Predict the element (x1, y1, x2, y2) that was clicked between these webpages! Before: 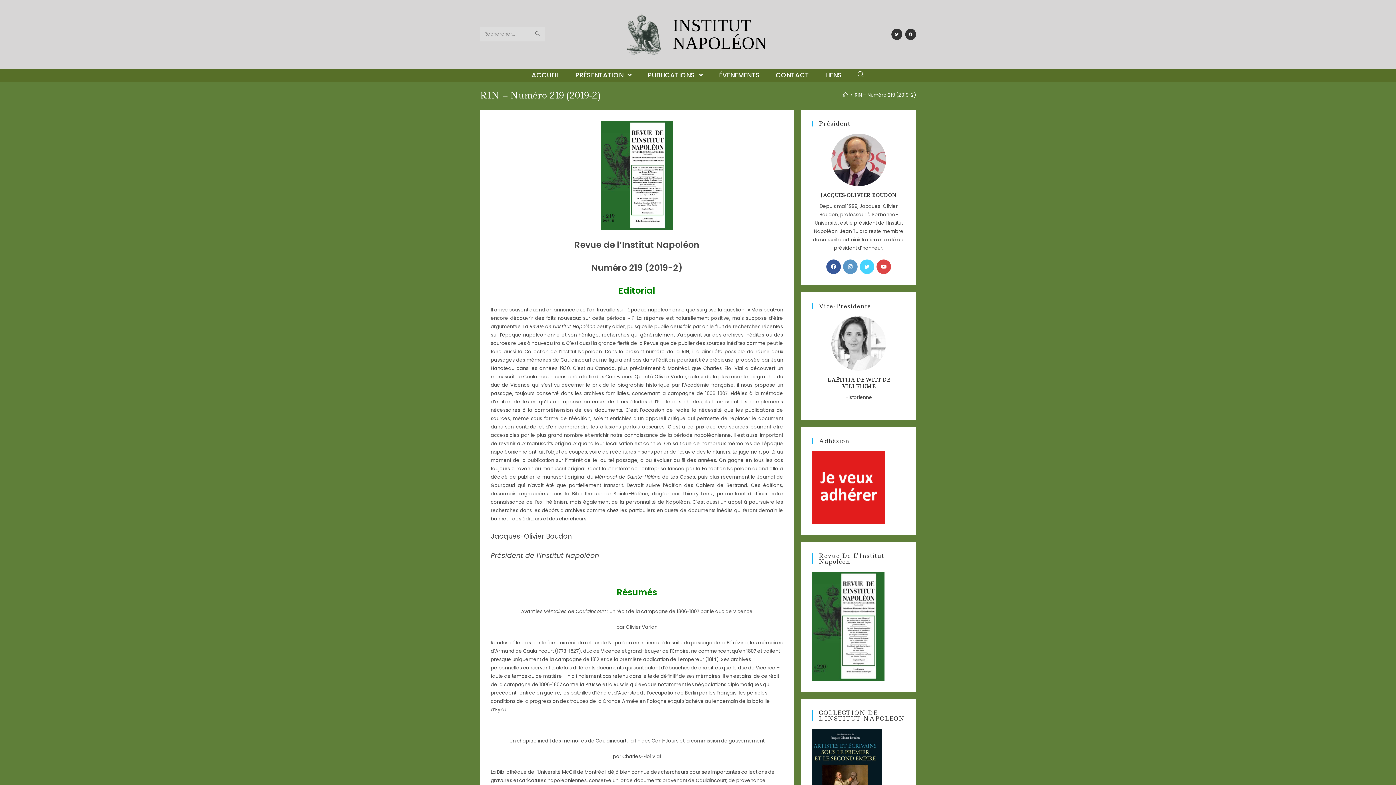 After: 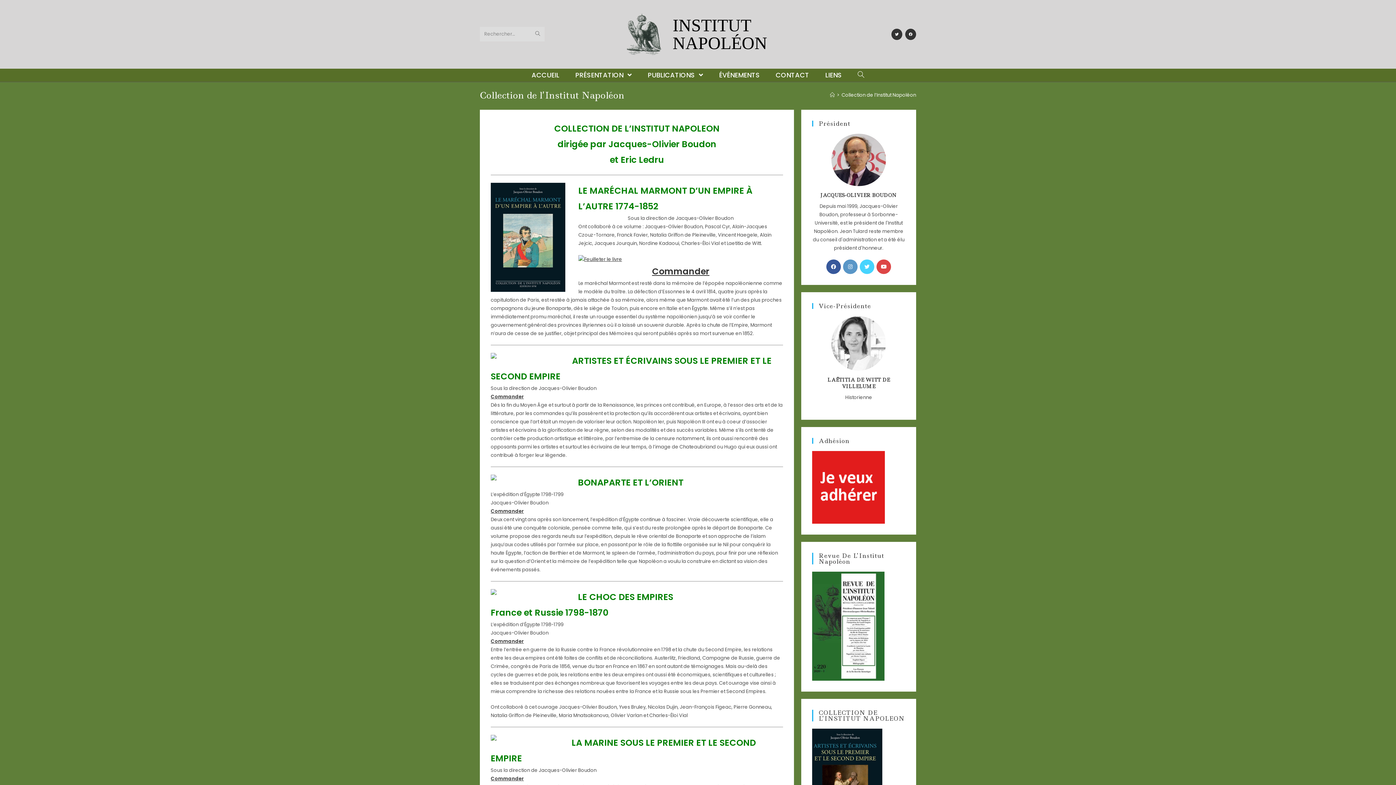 Action: bbox: (812, 780, 882, 786)